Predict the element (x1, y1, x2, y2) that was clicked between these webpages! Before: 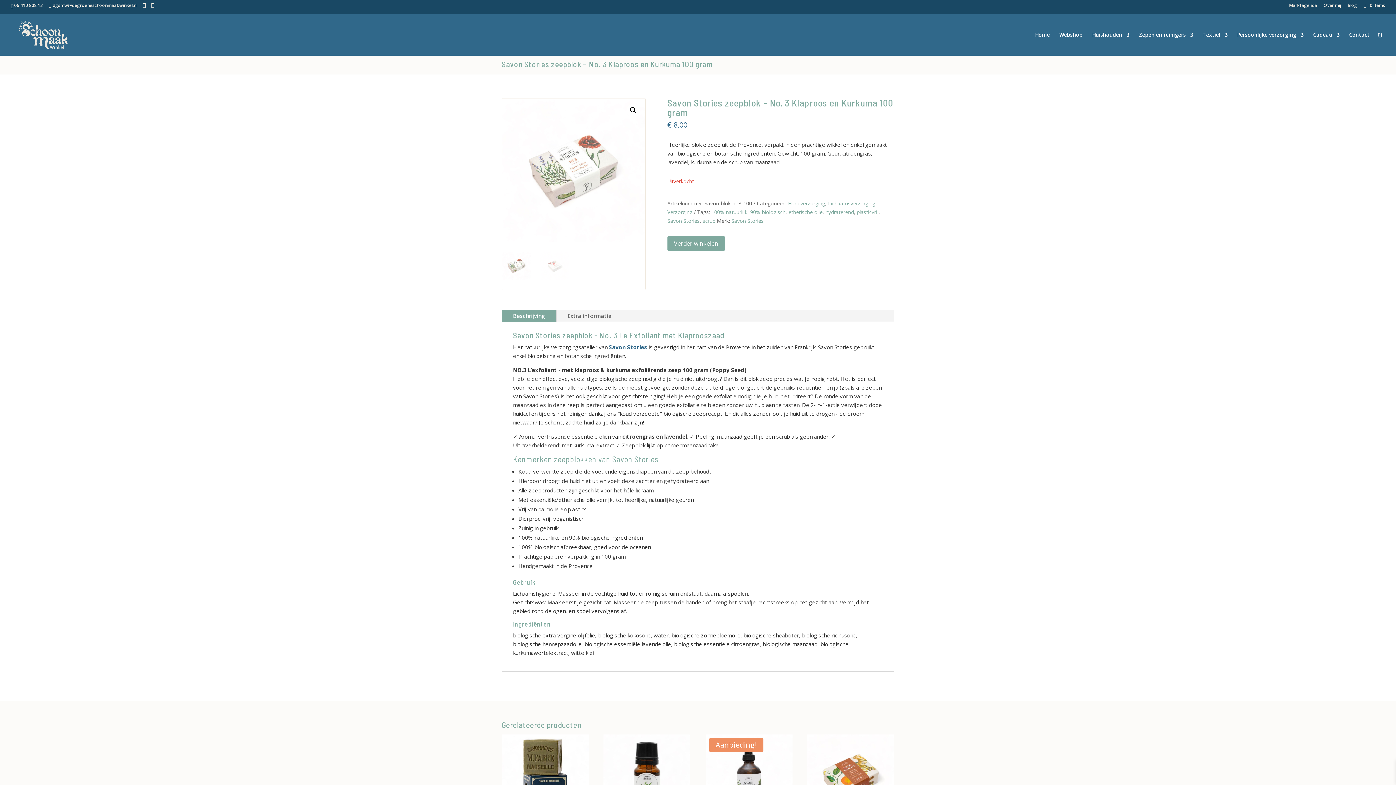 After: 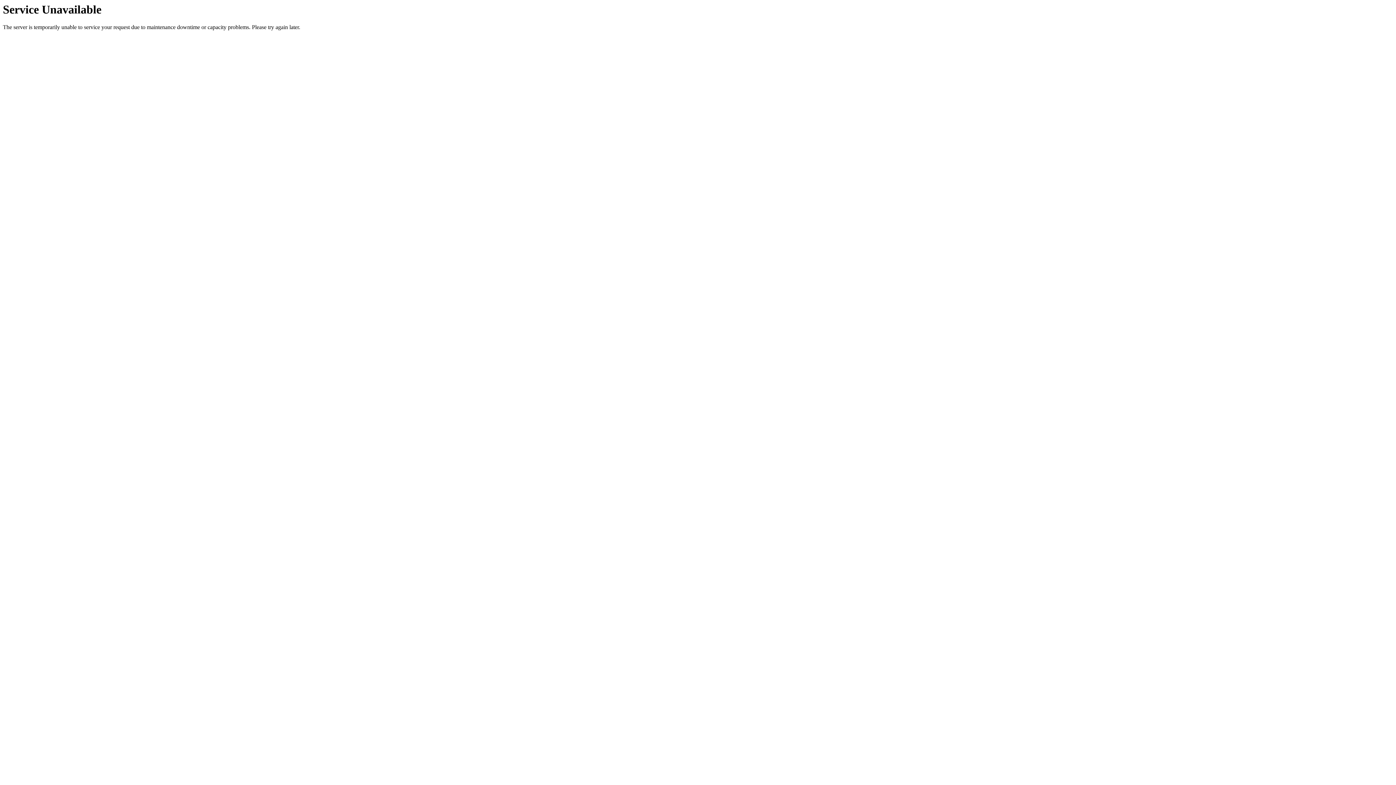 Action: bbox: (702, 217, 715, 224) label: scrub